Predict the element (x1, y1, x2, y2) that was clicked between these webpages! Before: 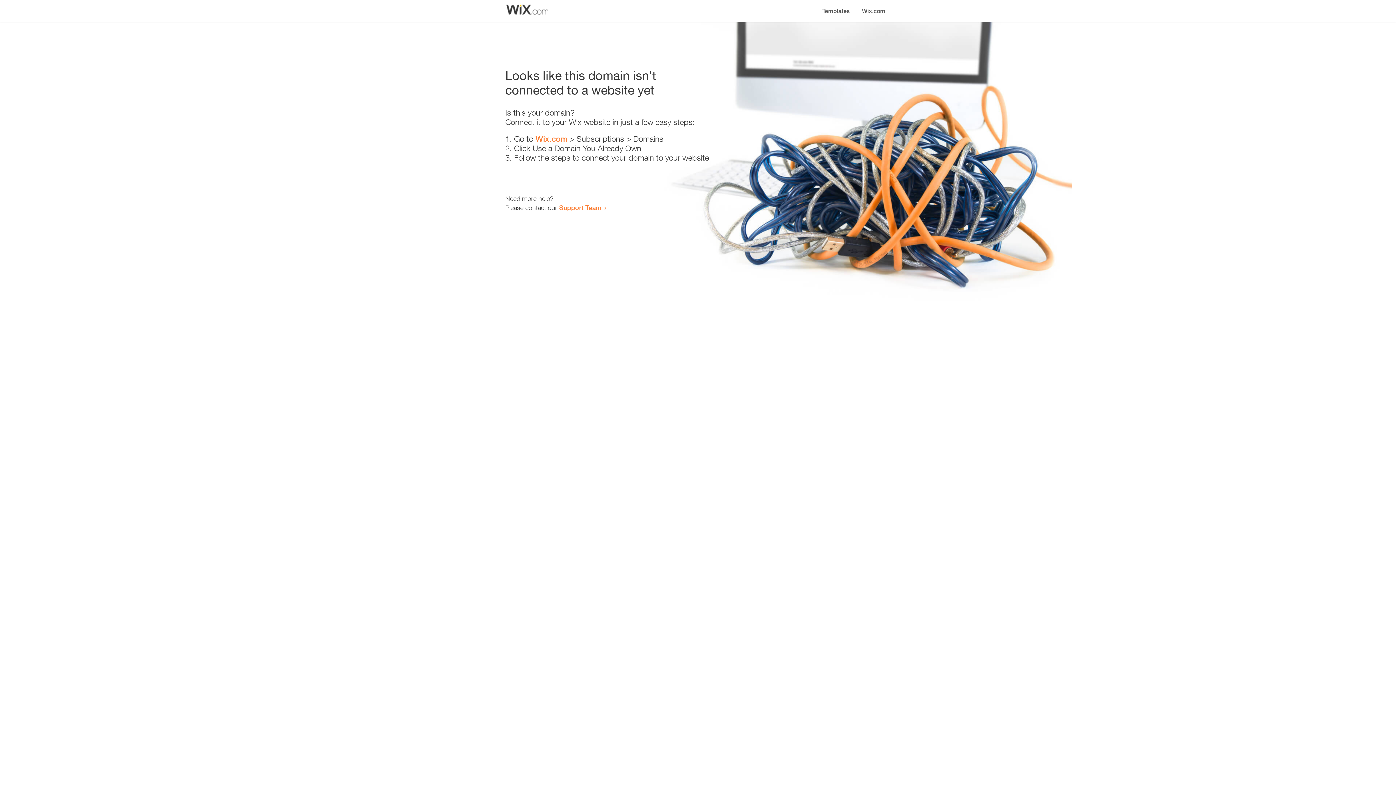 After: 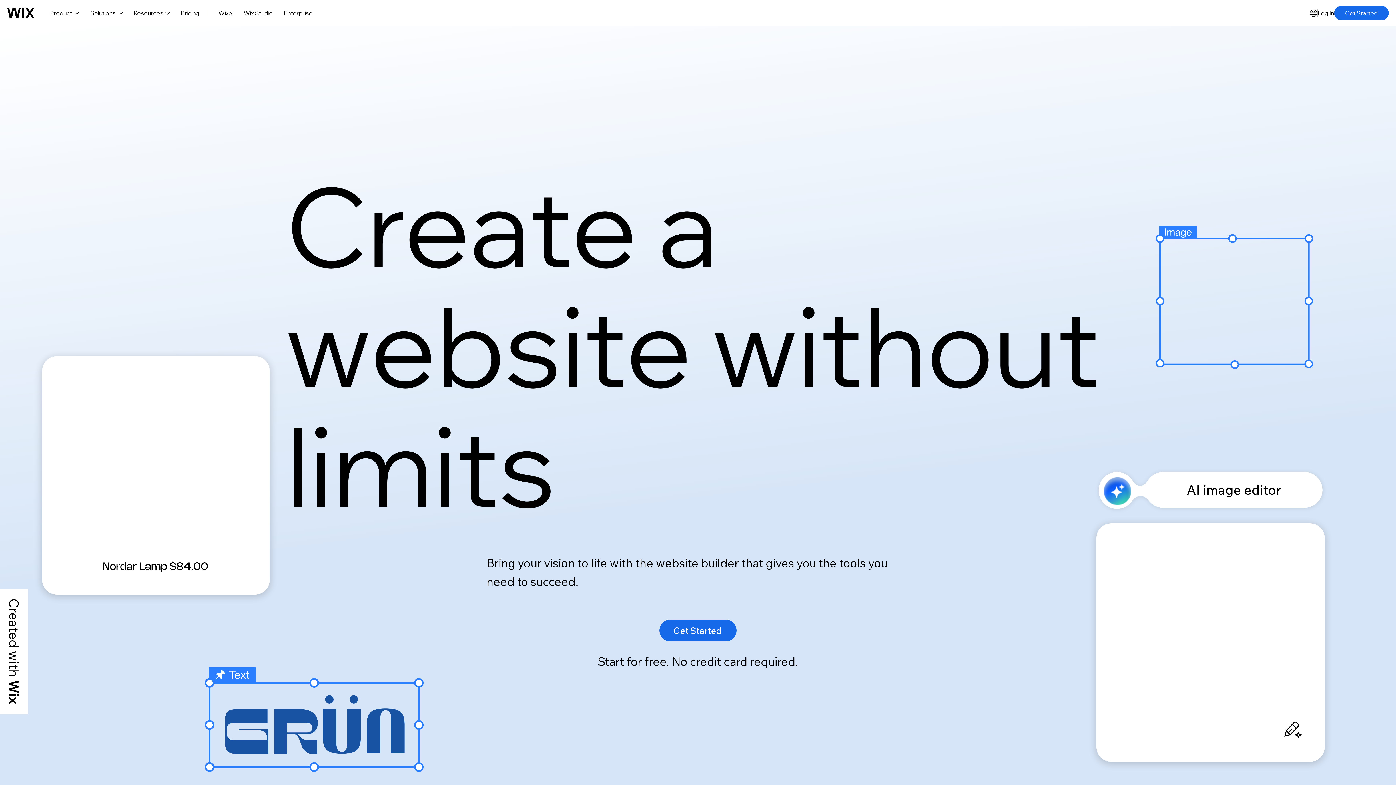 Action: bbox: (535, 134, 567, 143) label: Wix.com